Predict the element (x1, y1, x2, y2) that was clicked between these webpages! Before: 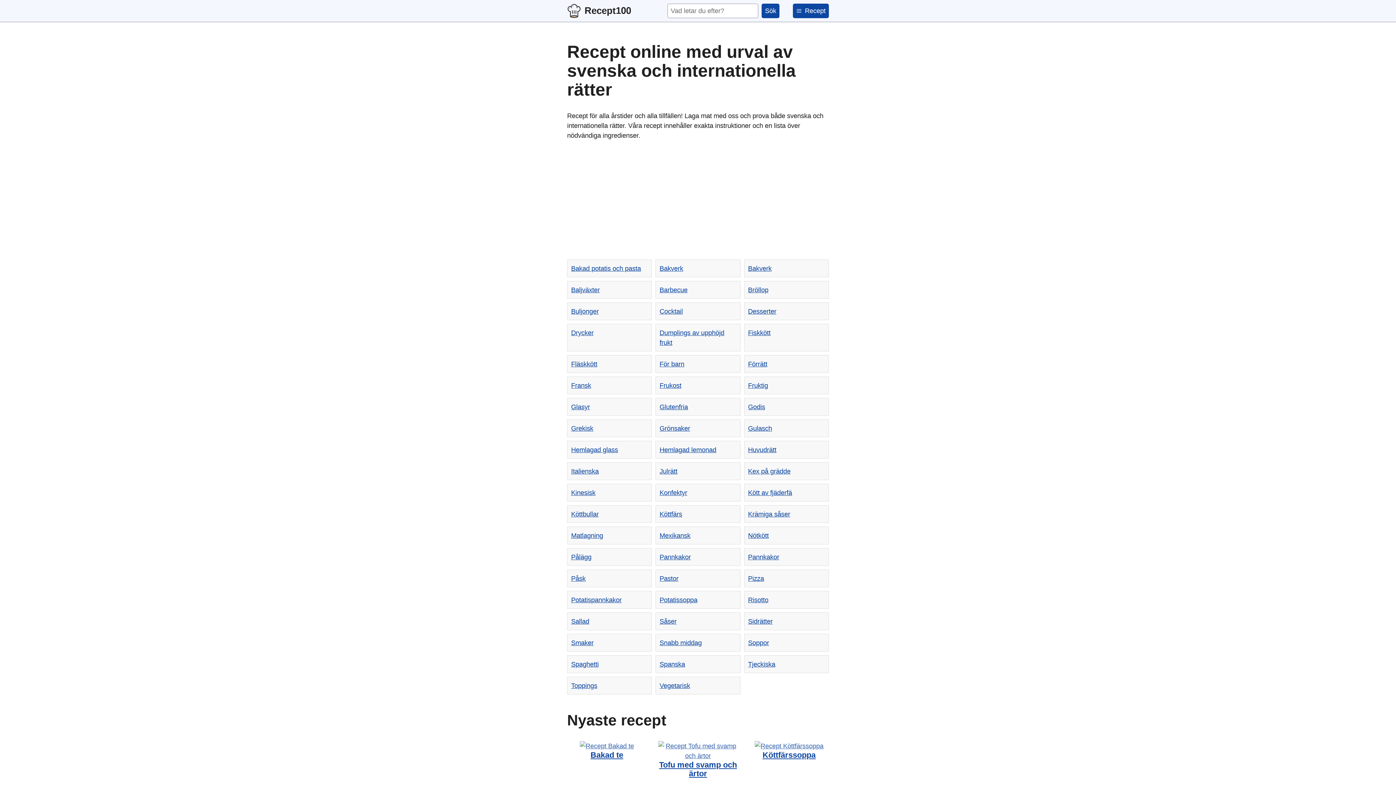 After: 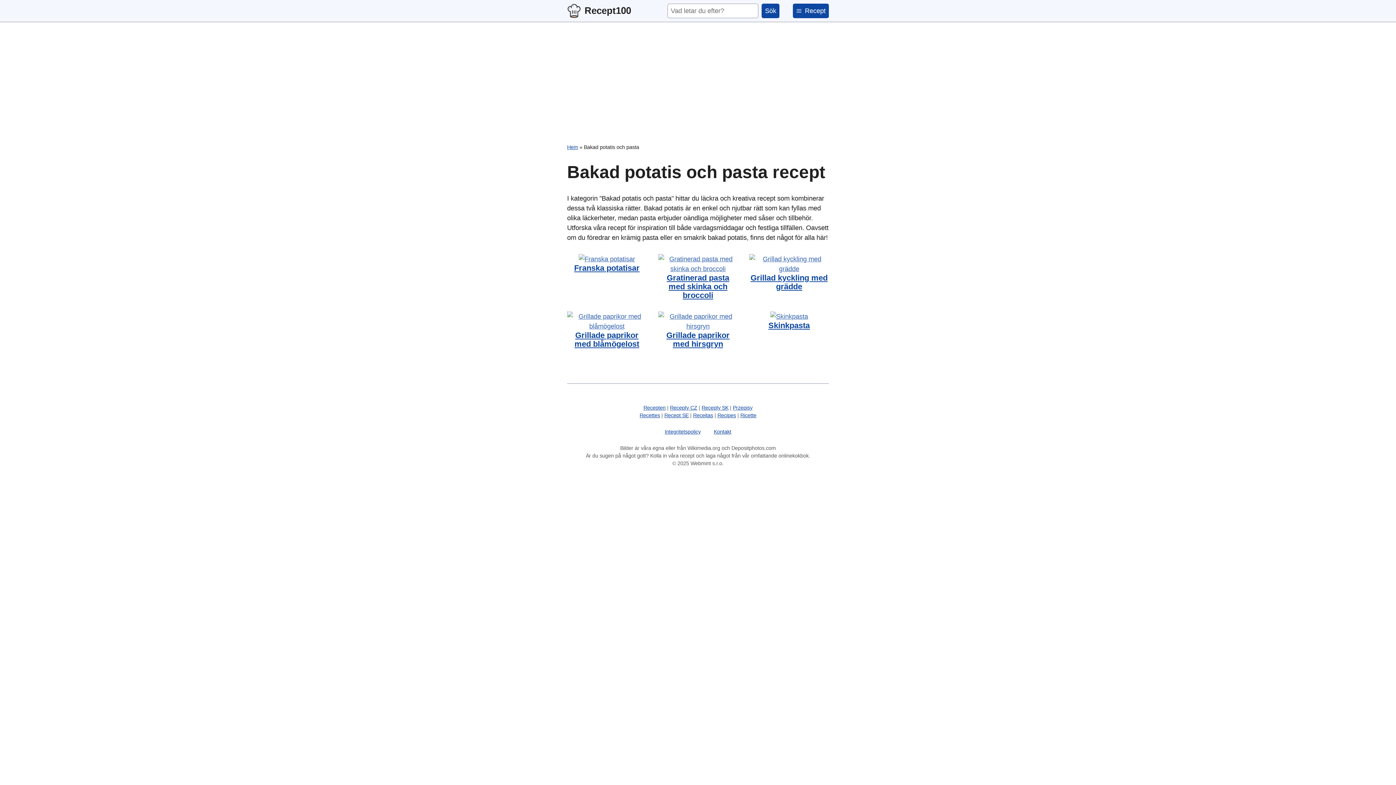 Action: label: Bakad potatis och pasta bbox: (571, 264, 641, 272)